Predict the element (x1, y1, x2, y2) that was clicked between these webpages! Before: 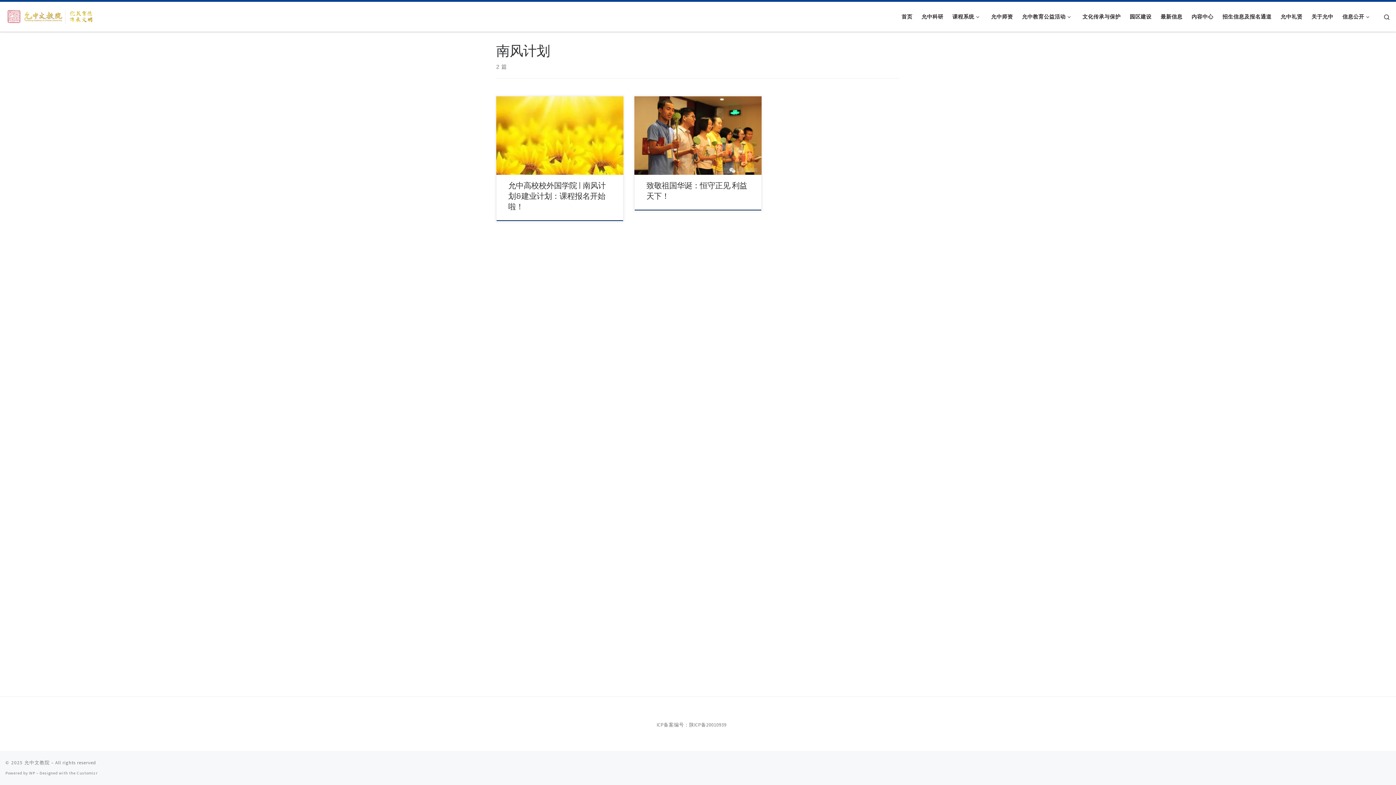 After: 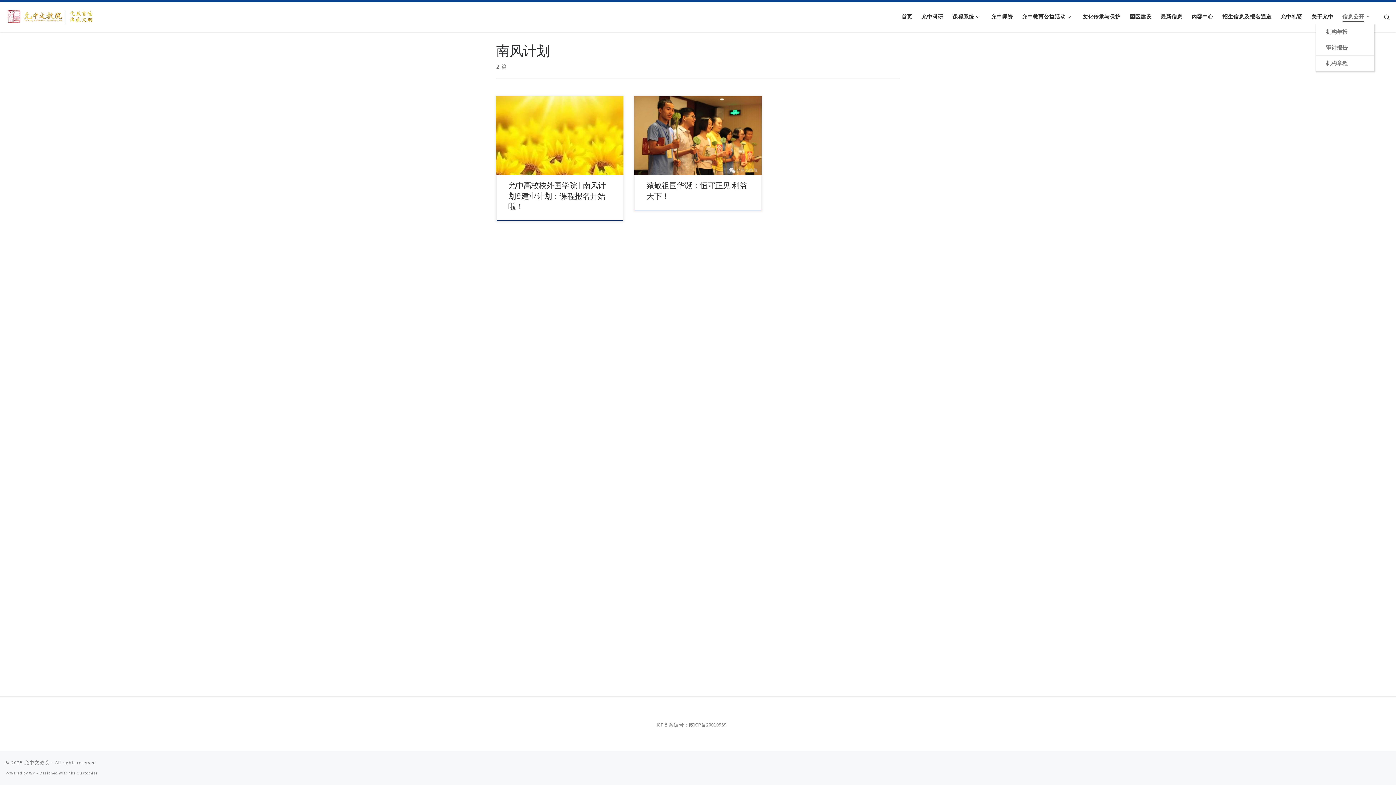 Action: bbox: (1340, 9, 1374, 24) label: 信息公开